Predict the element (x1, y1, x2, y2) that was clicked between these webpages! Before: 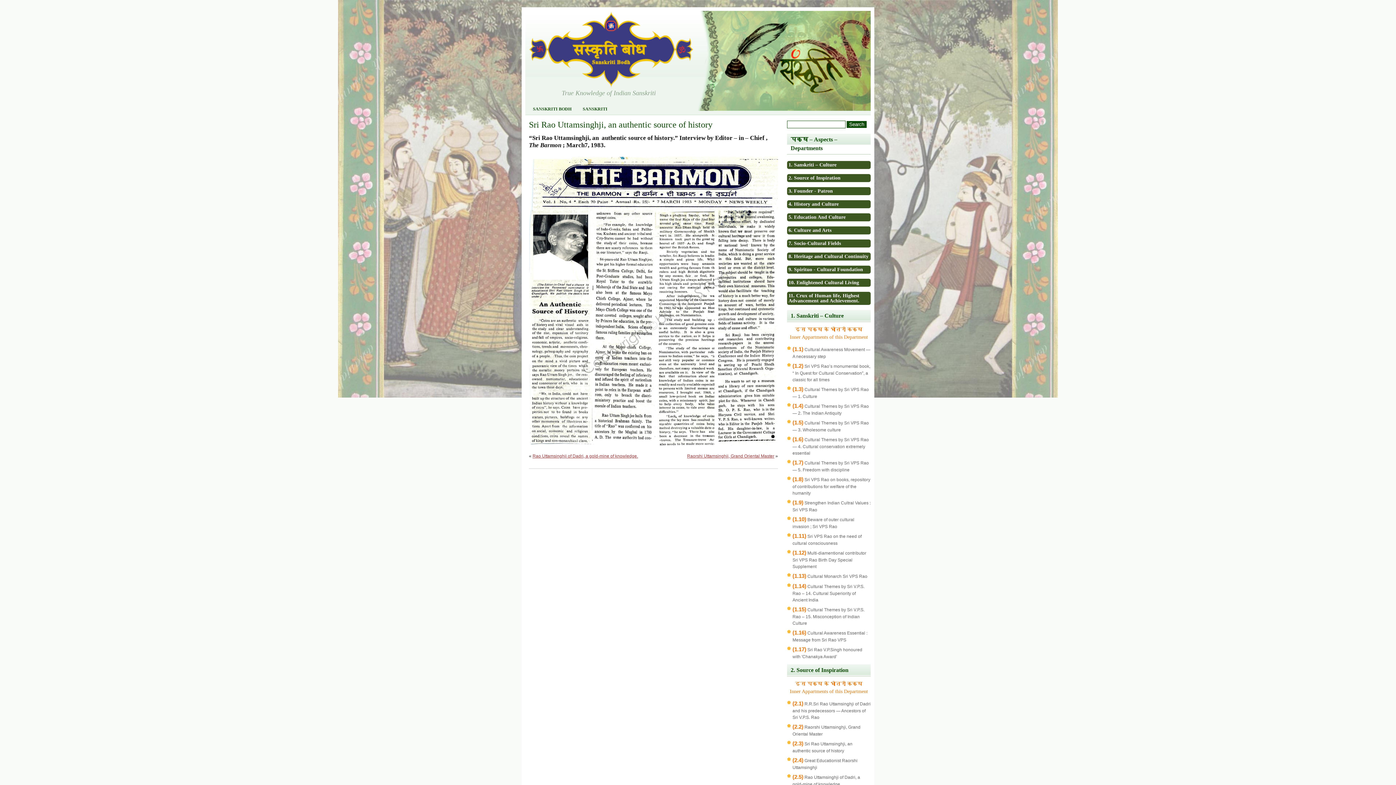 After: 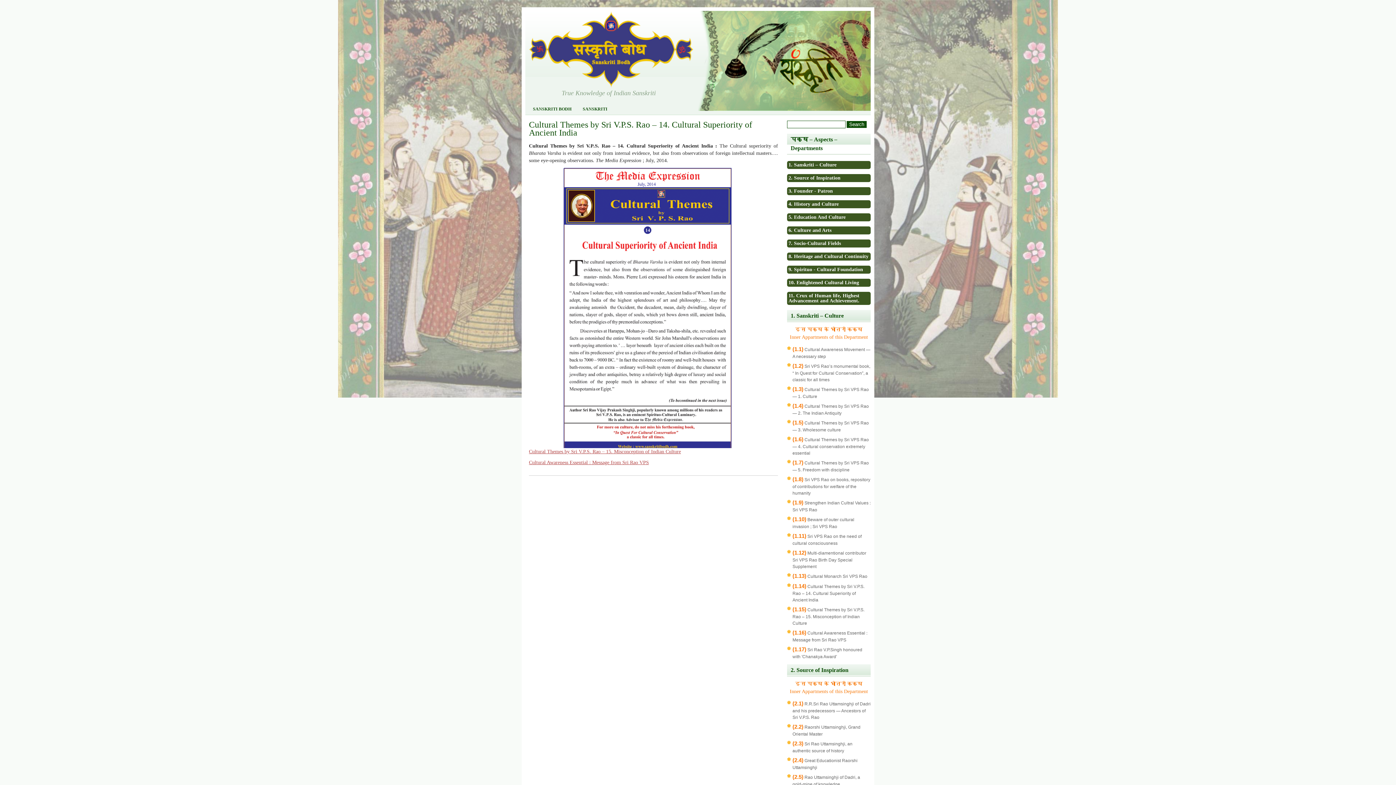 Action: label: (1.14) Cultural Themes by Sri V.P.S. Rao – 14. Cultural Superiority of Ancient India bbox: (792, 584, 864, 602)